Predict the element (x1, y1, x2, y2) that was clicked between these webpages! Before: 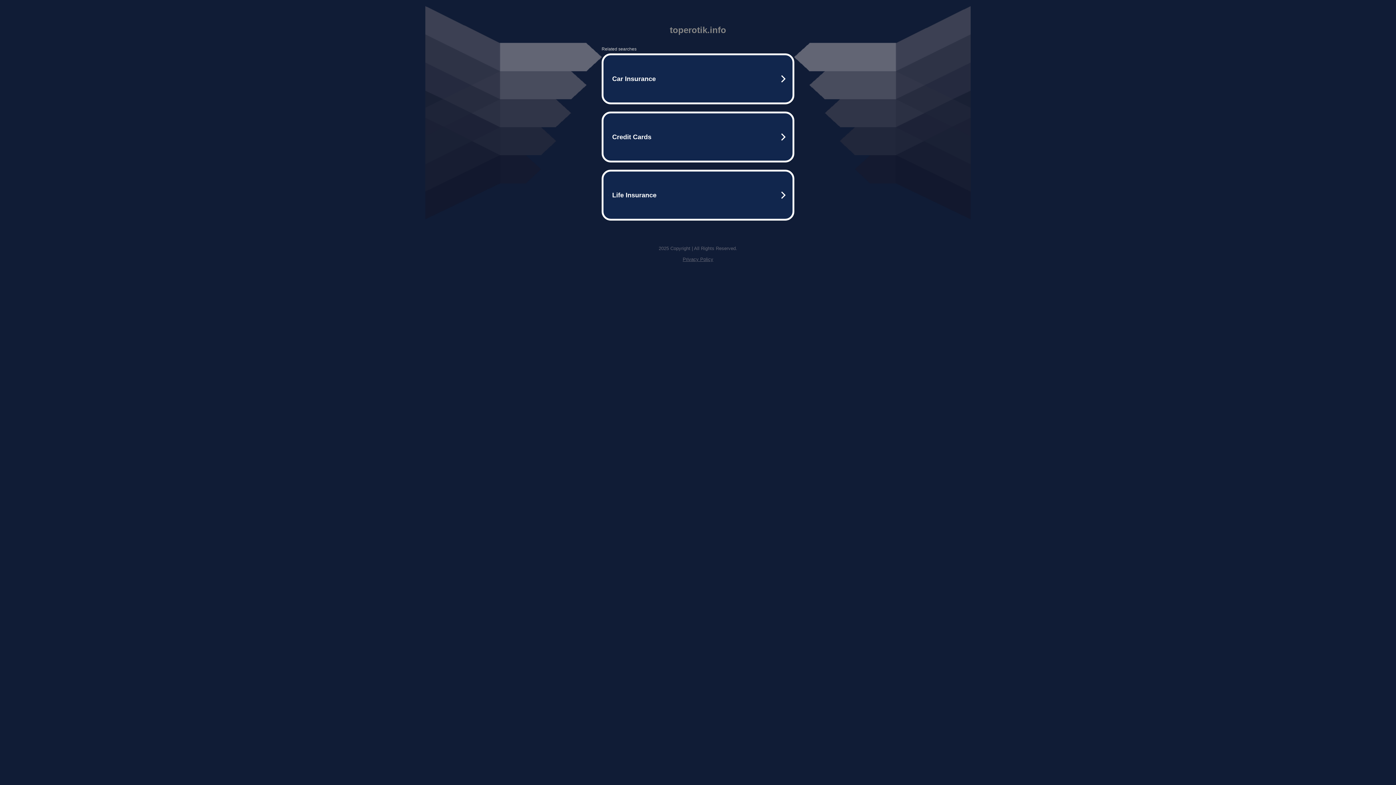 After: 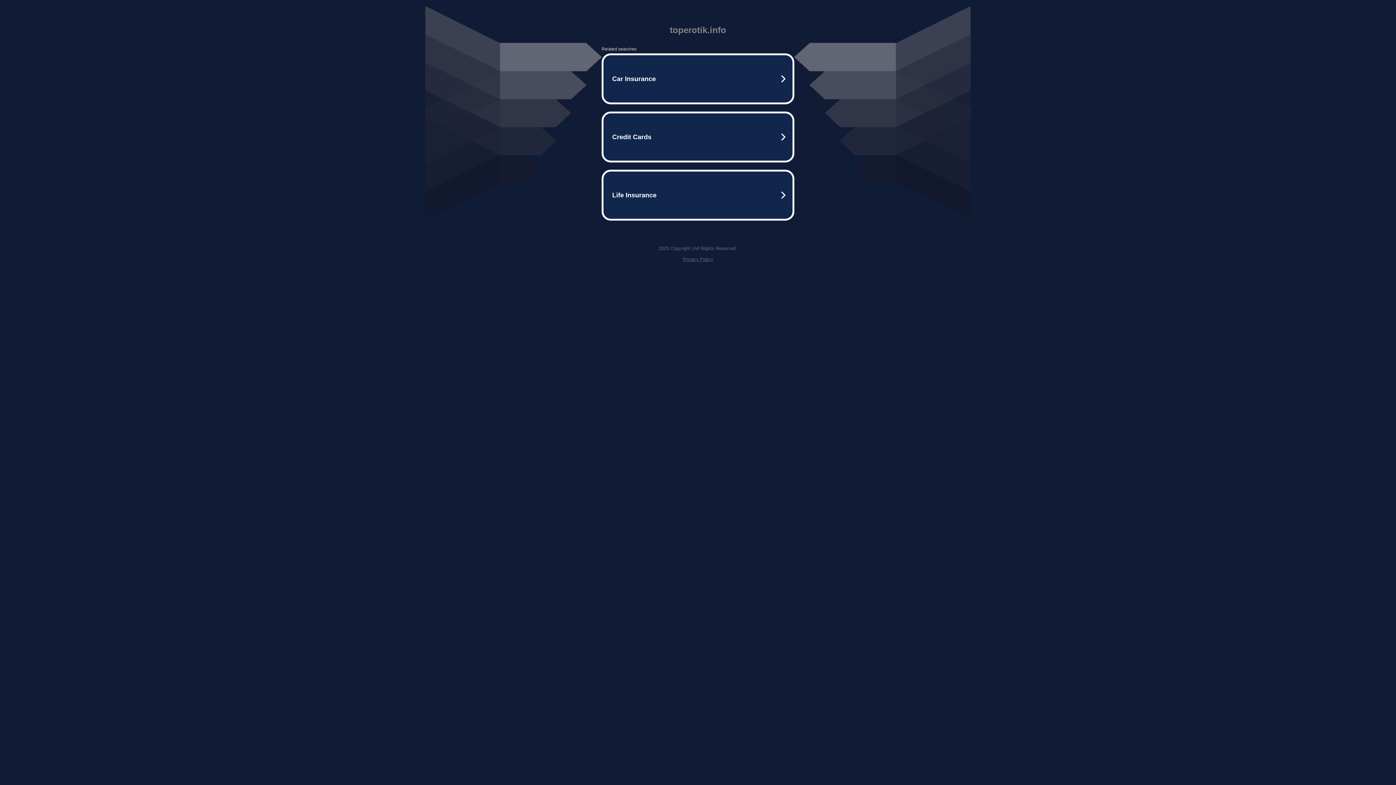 Action: label: Privacy Policy bbox: (682, 256, 713, 262)